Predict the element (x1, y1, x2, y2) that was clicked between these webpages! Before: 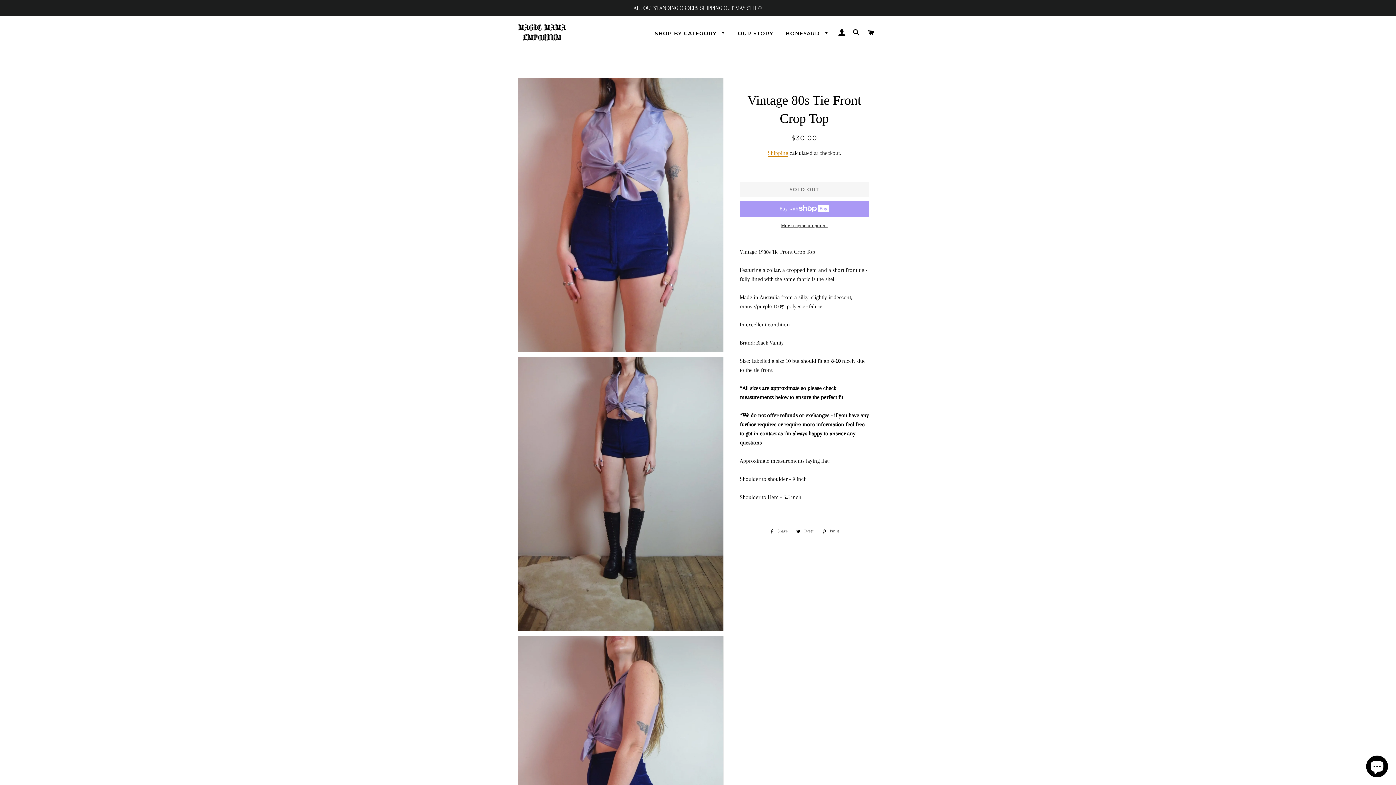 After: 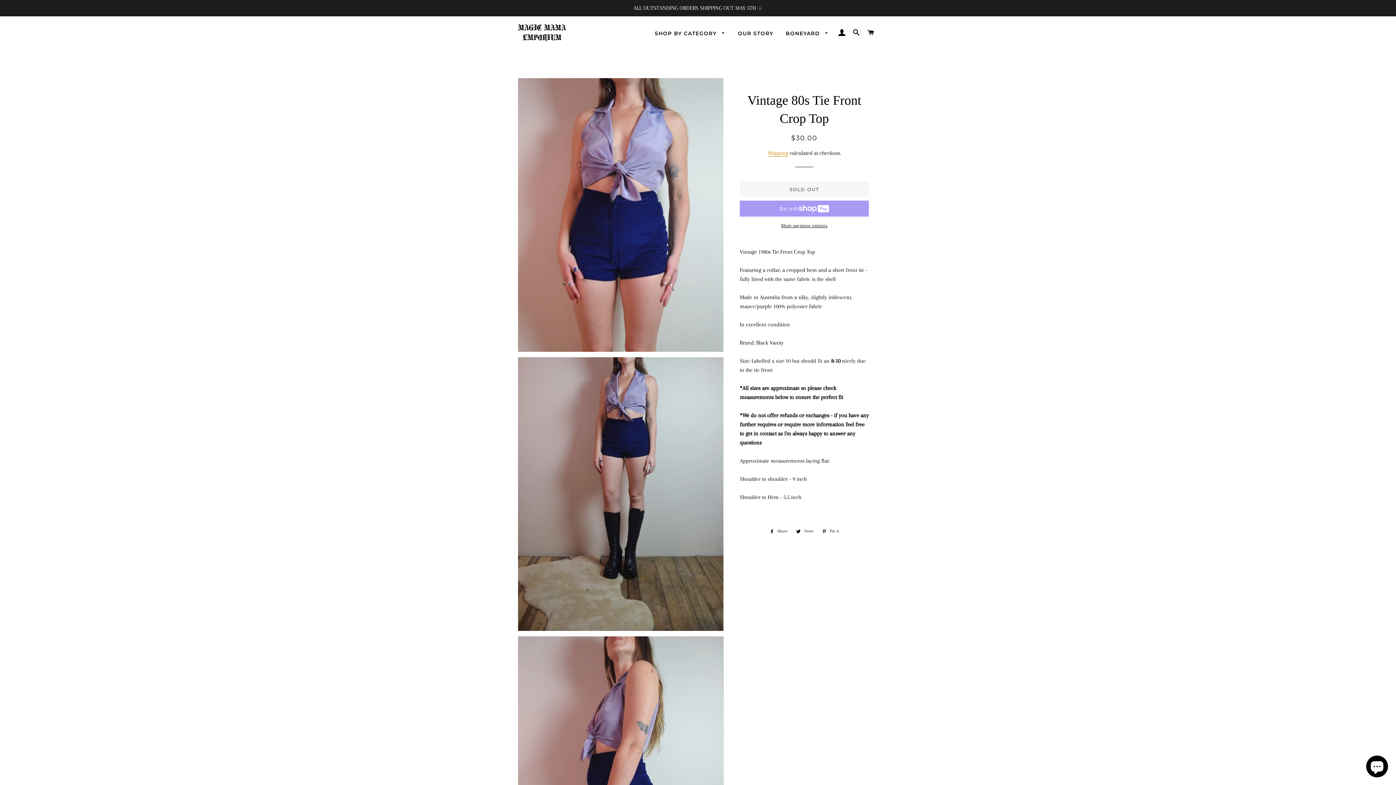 Action: bbox: (792, 527, 817, 535) label:  Tweet
Tweet on Twitter